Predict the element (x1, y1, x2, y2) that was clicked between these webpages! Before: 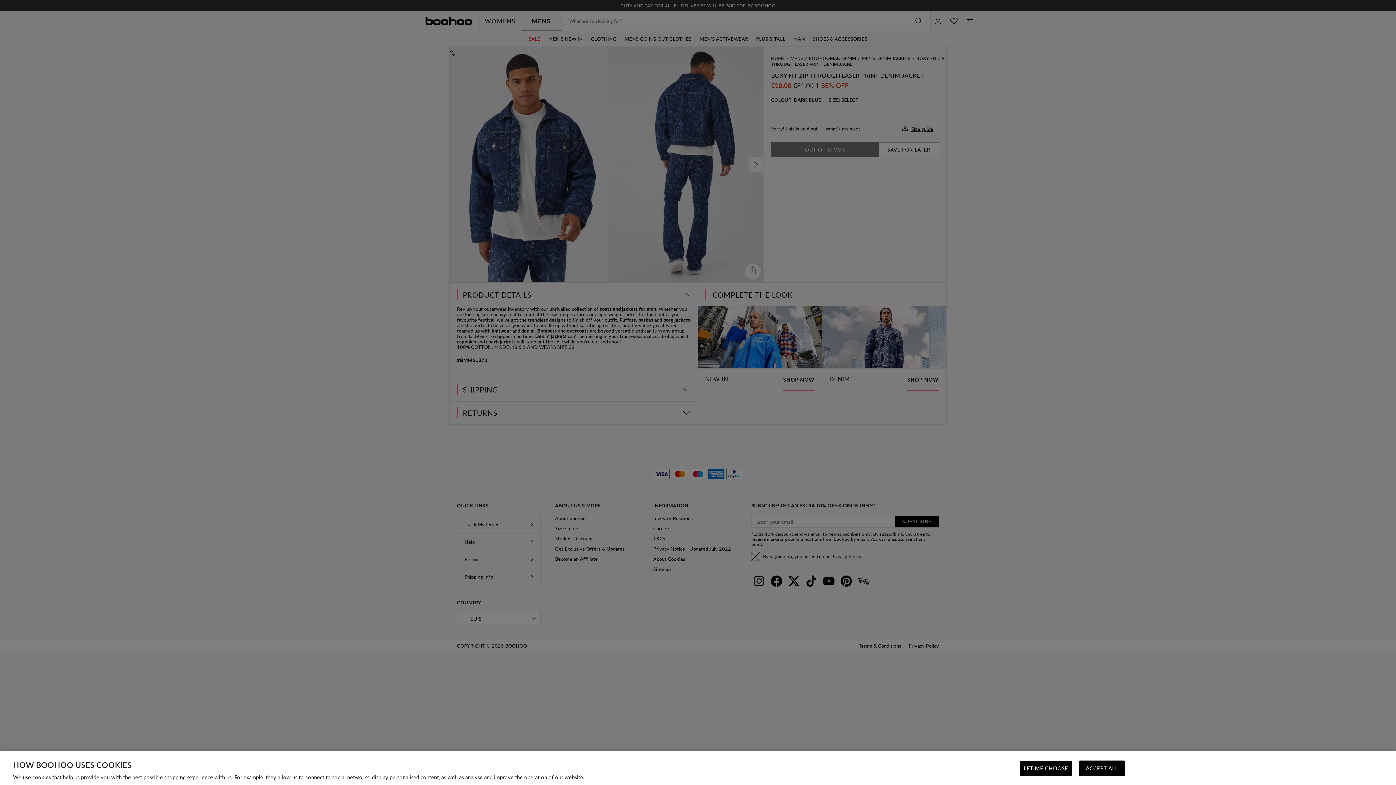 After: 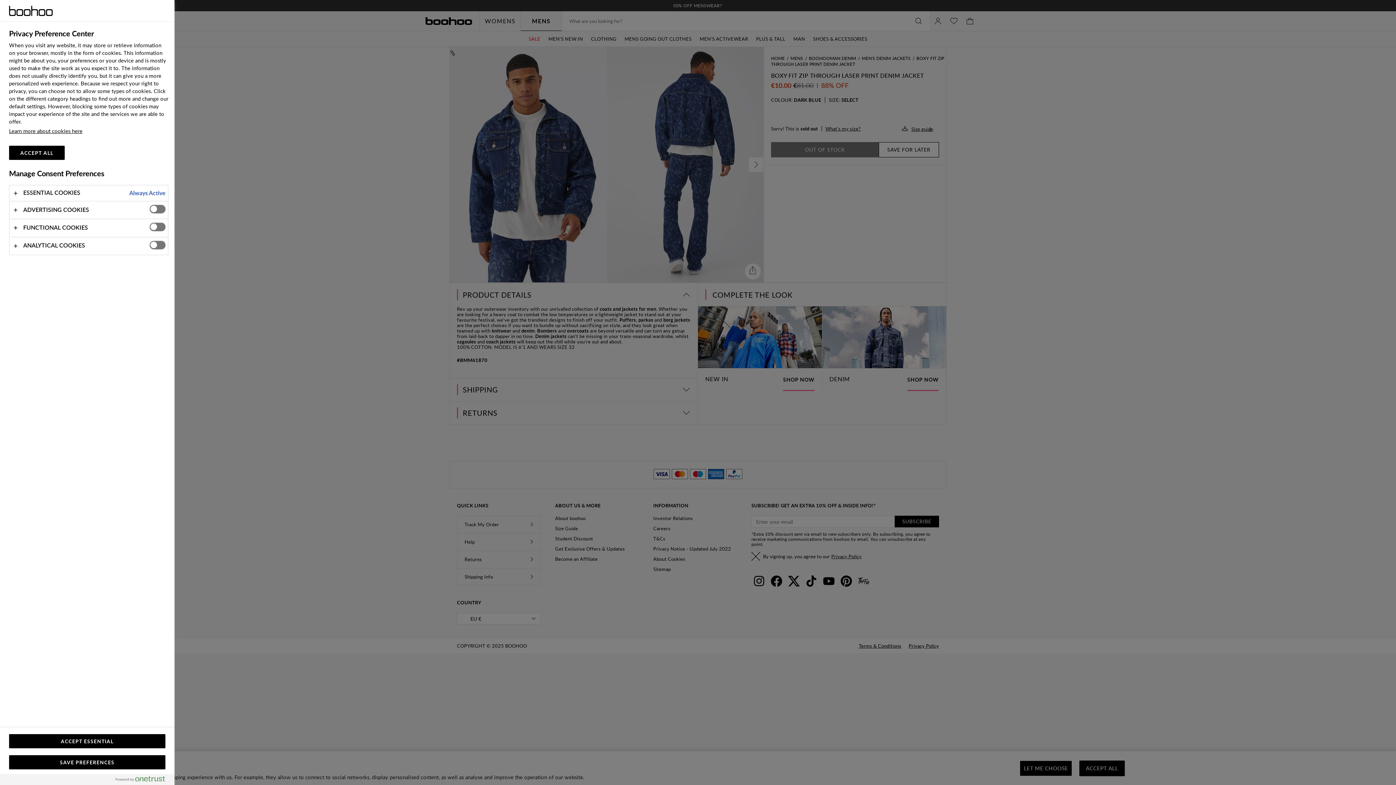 Action: label: LET ME CHOOSE bbox: (1020, 761, 1072, 776)